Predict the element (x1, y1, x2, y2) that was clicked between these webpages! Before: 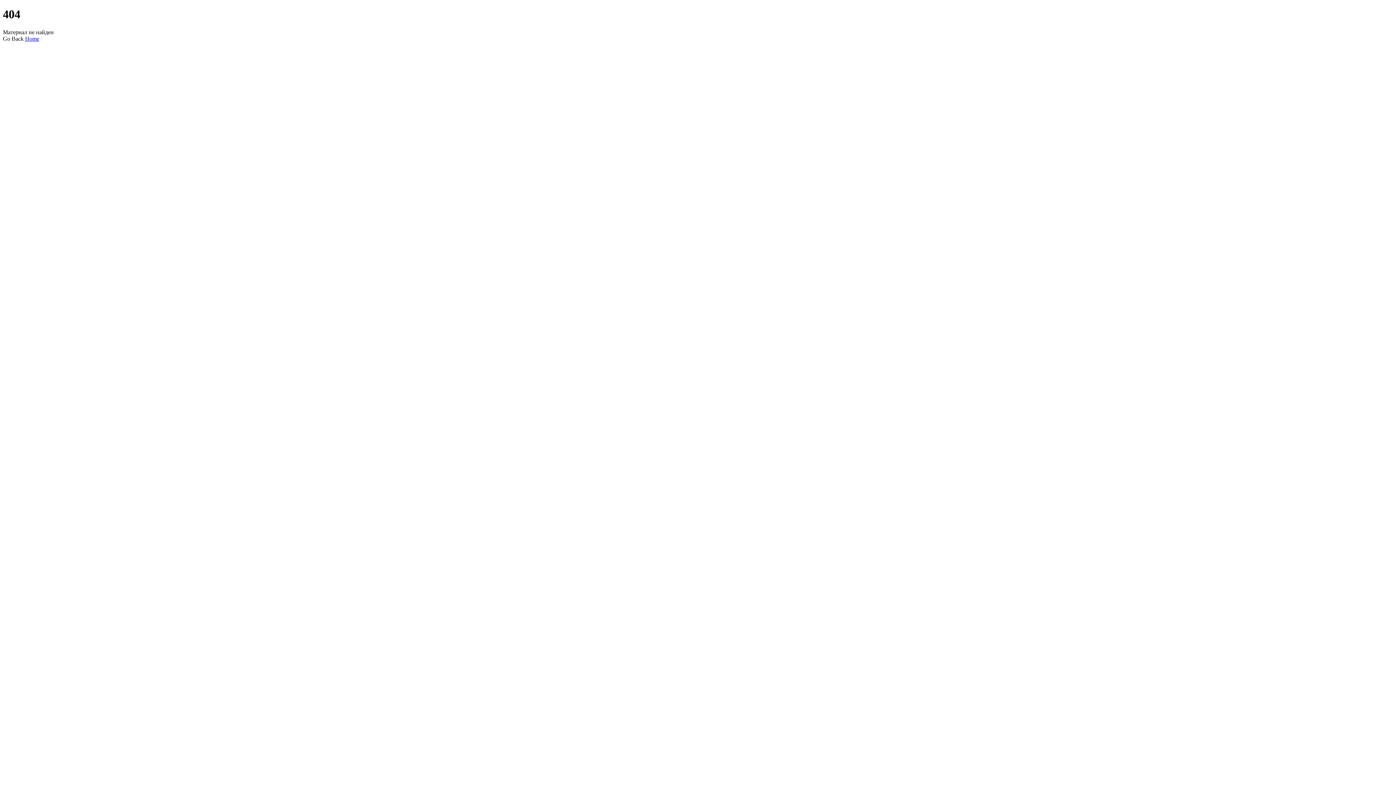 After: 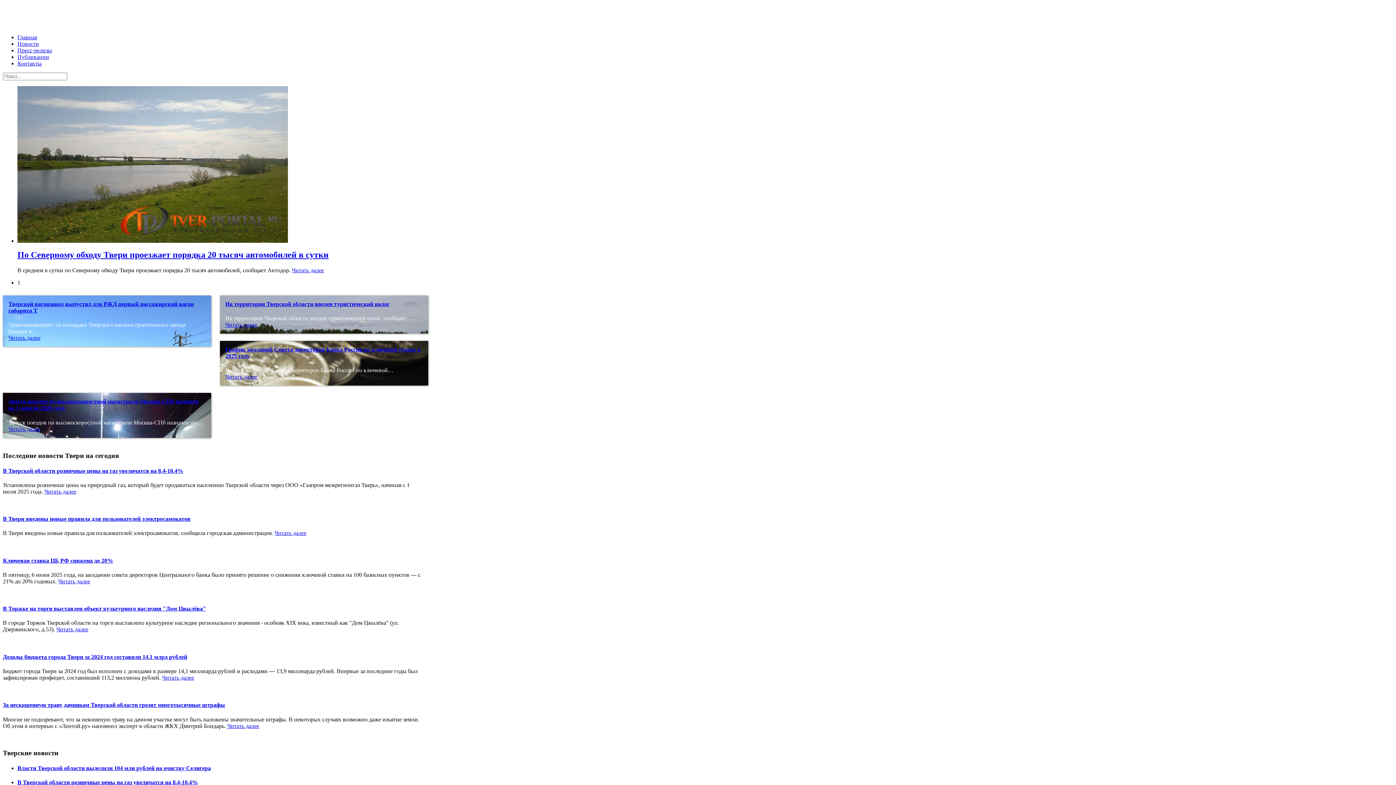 Action: bbox: (25, 35, 39, 41) label: Home